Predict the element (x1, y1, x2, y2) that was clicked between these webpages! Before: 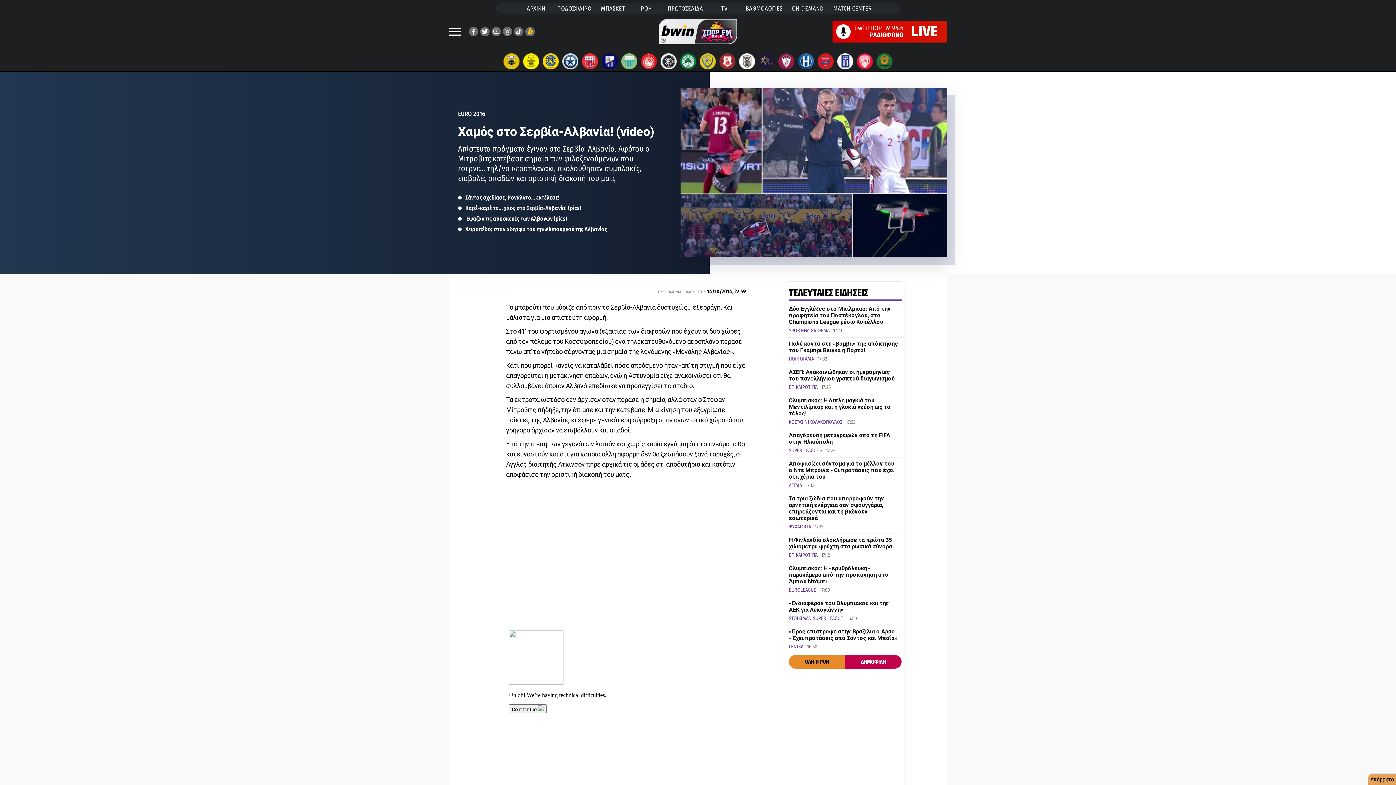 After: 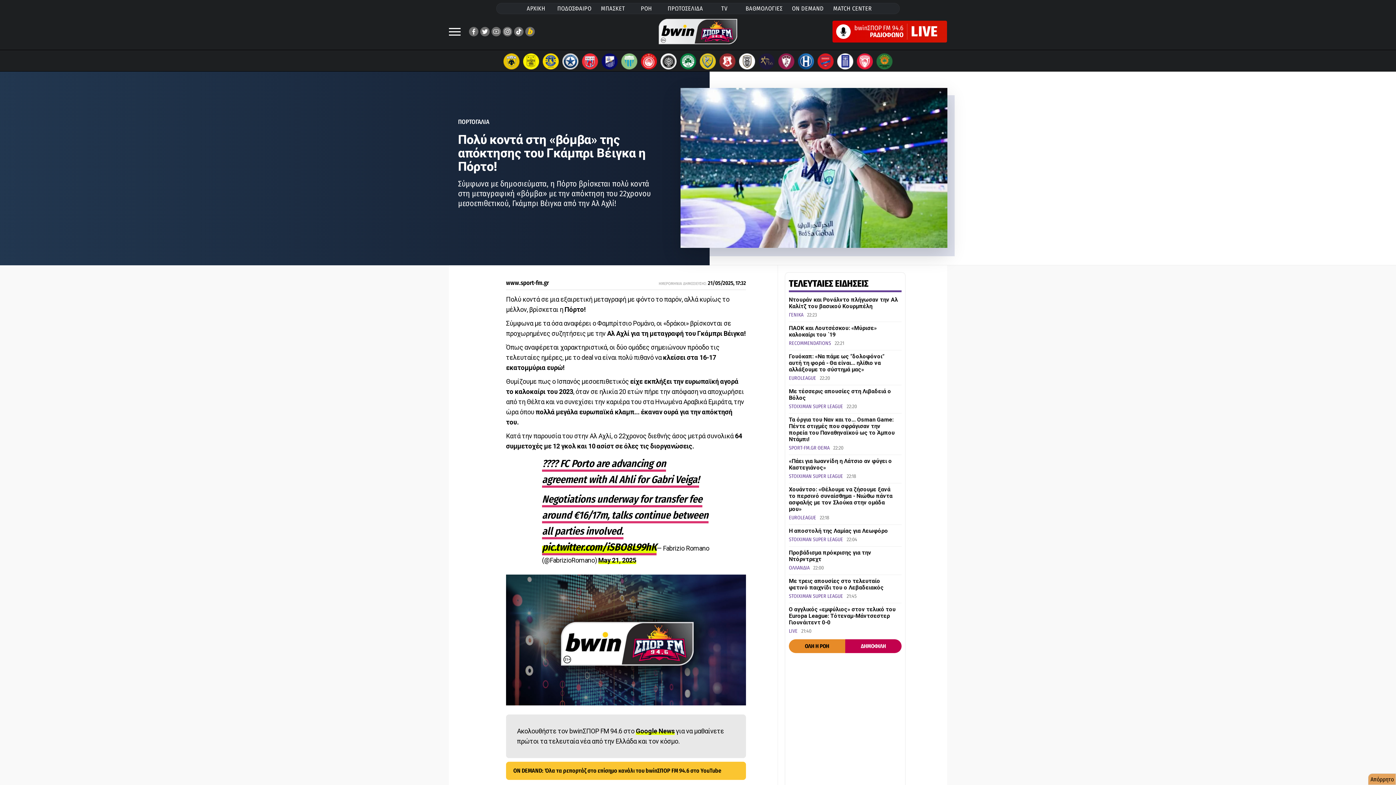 Action: bbox: (789, 340, 898, 353) label: Πολύ κοντά στη «βόμβα» της απόκτησης του Γκάμπρι Βέιγκα η Πόρτο!